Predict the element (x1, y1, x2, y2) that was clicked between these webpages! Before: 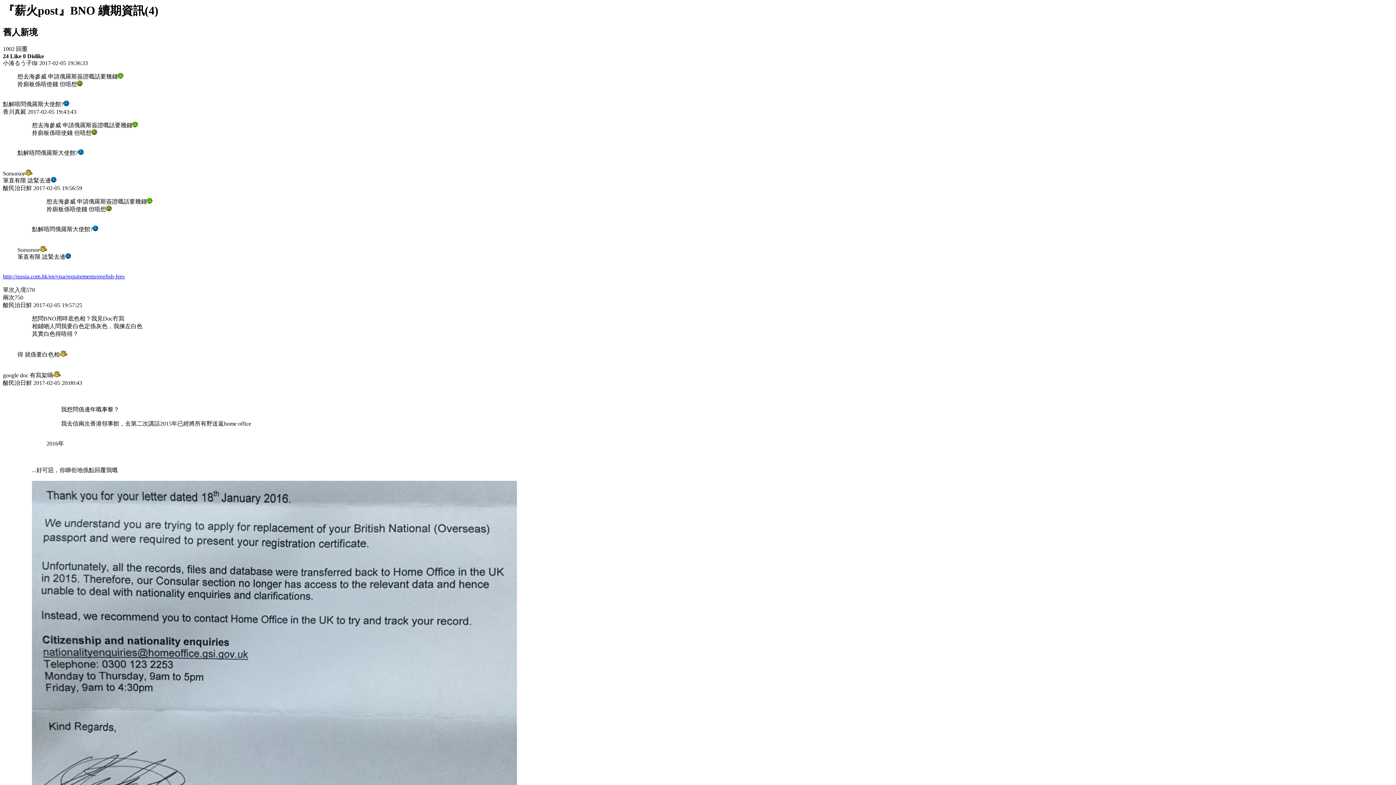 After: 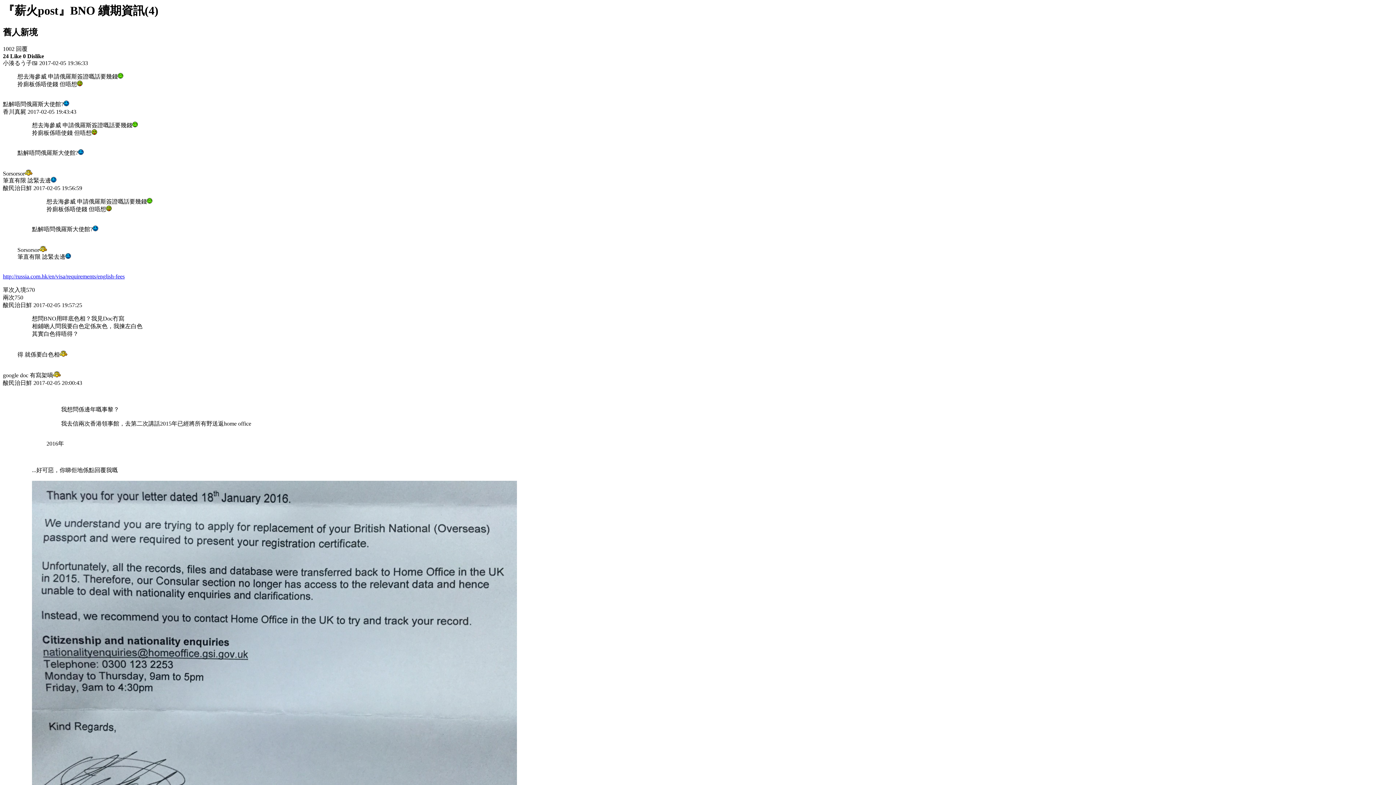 Action: bbox: (2, 273, 124, 279) label: http://russia.com.hk/en/visa/requirements/english-fees